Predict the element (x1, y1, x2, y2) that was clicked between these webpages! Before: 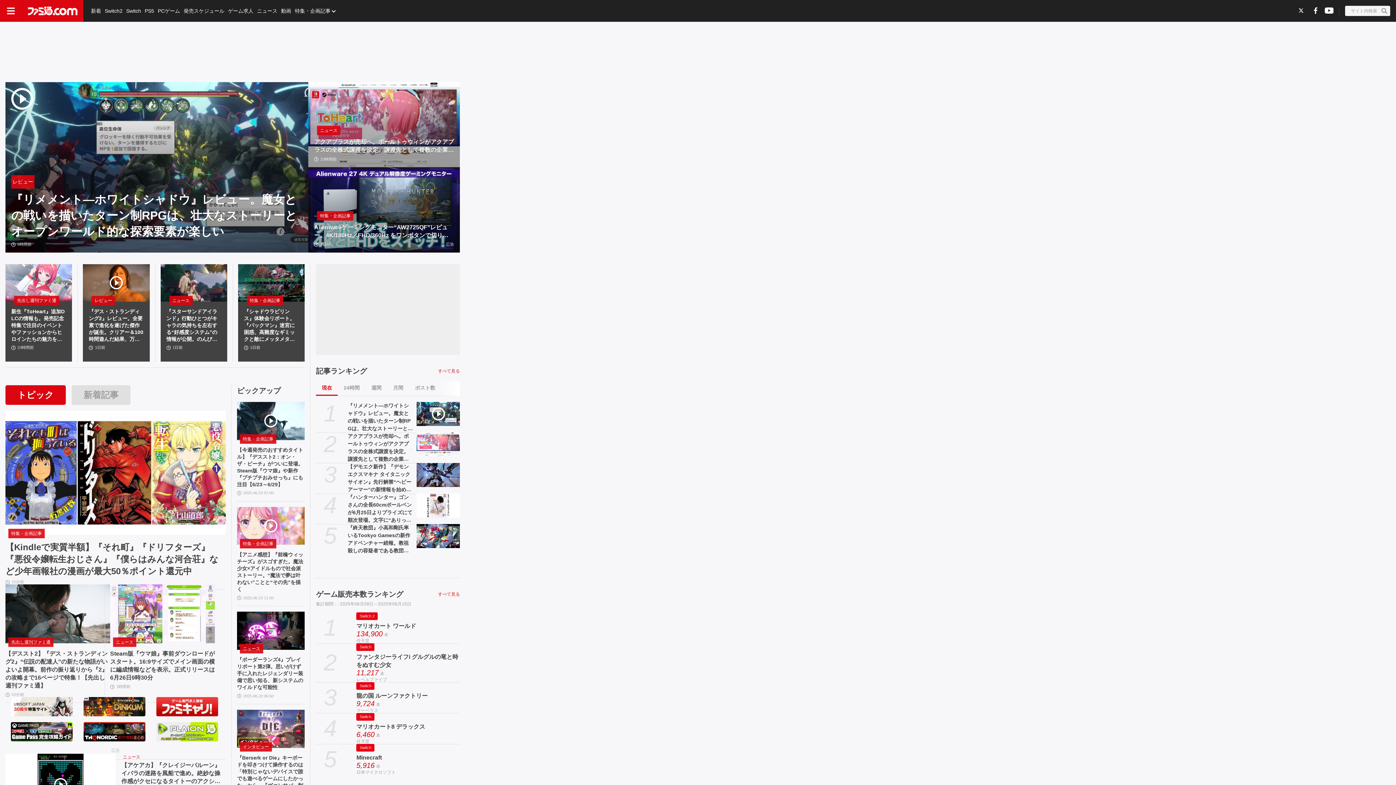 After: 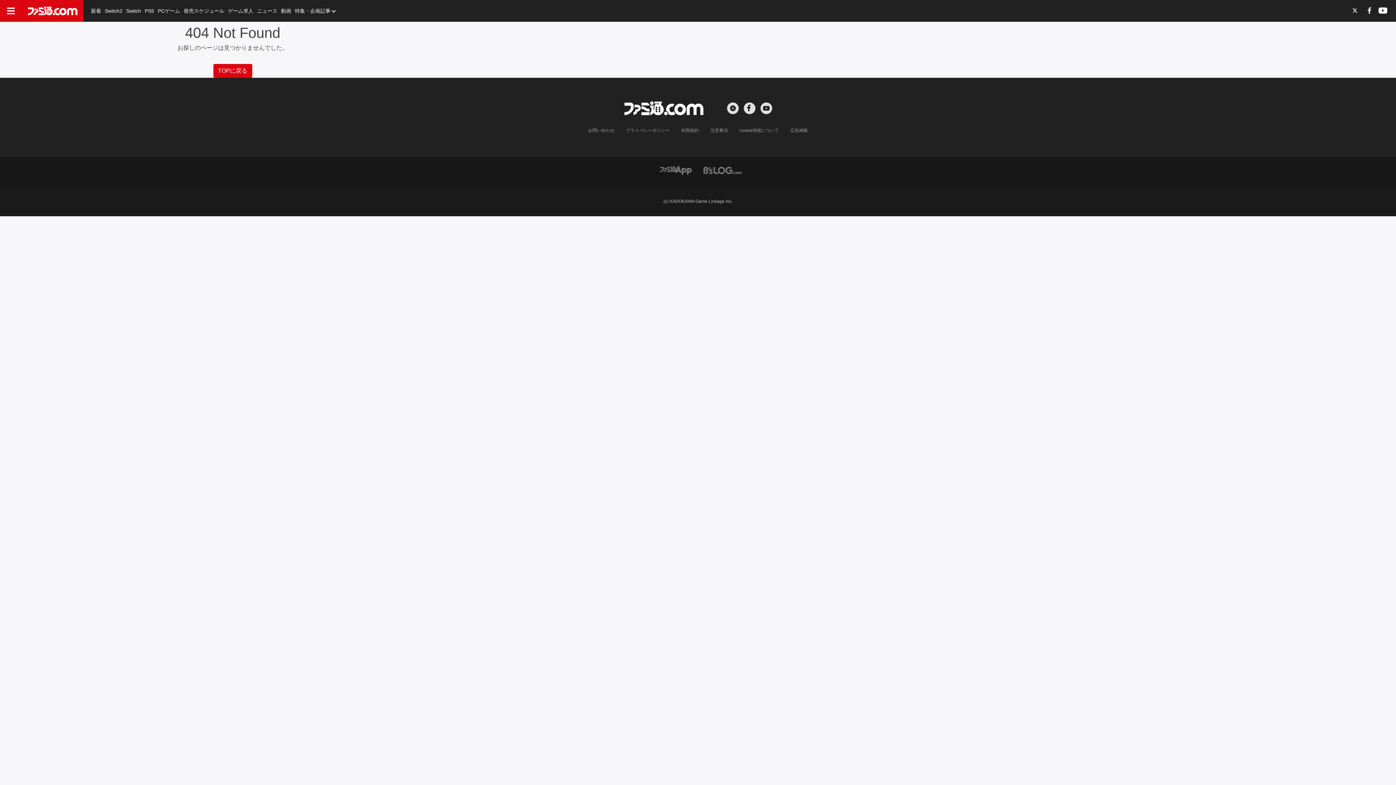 Action: bbox: (5, 541, 225, 577) label: 【Kindleで実質半額】『それ町』『ドリフターズ』『悪役令嬢転生おじさん』『僕らはみんな河合荘』など少年画報社の漫画が最大50％ポイント還元中